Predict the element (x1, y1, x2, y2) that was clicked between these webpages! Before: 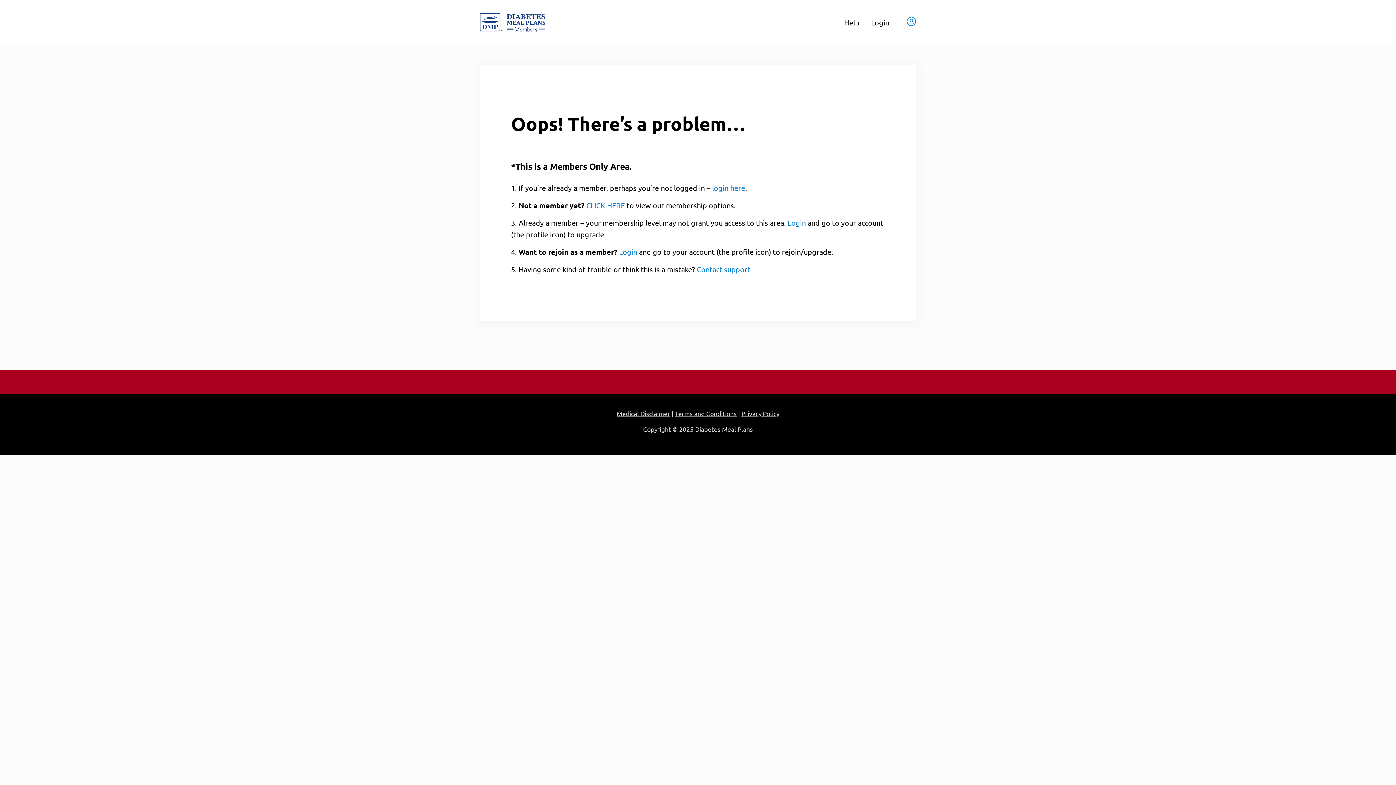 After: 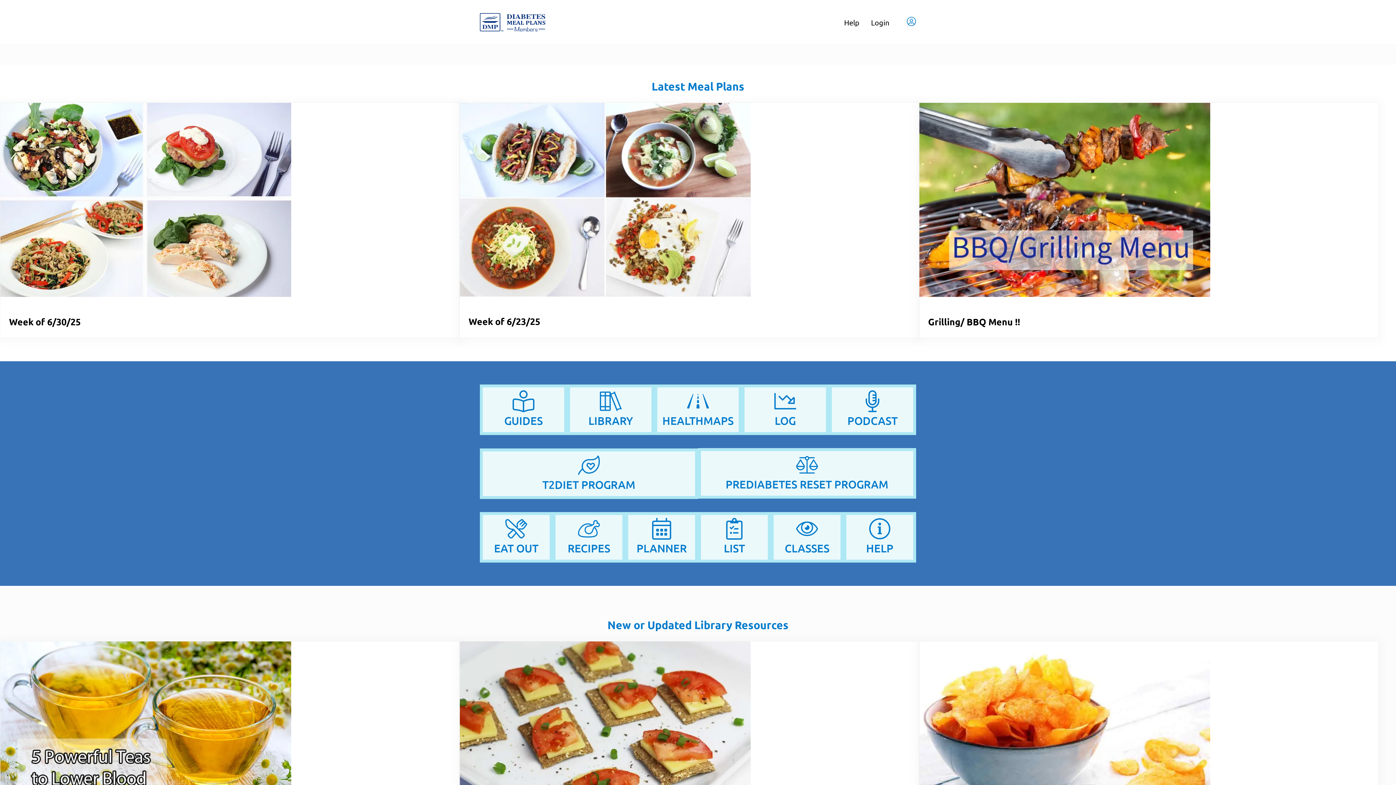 Action: bbox: (480, 13, 545, 31)